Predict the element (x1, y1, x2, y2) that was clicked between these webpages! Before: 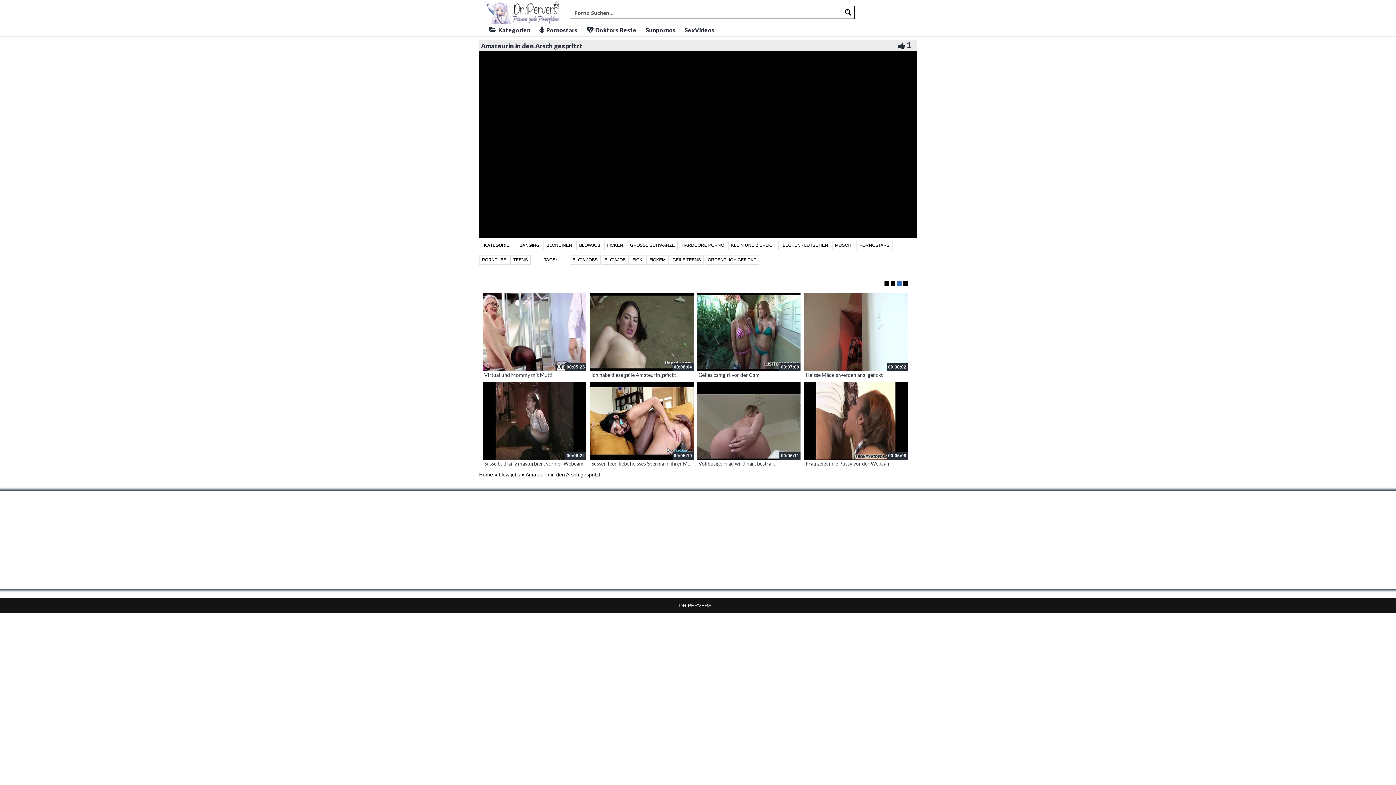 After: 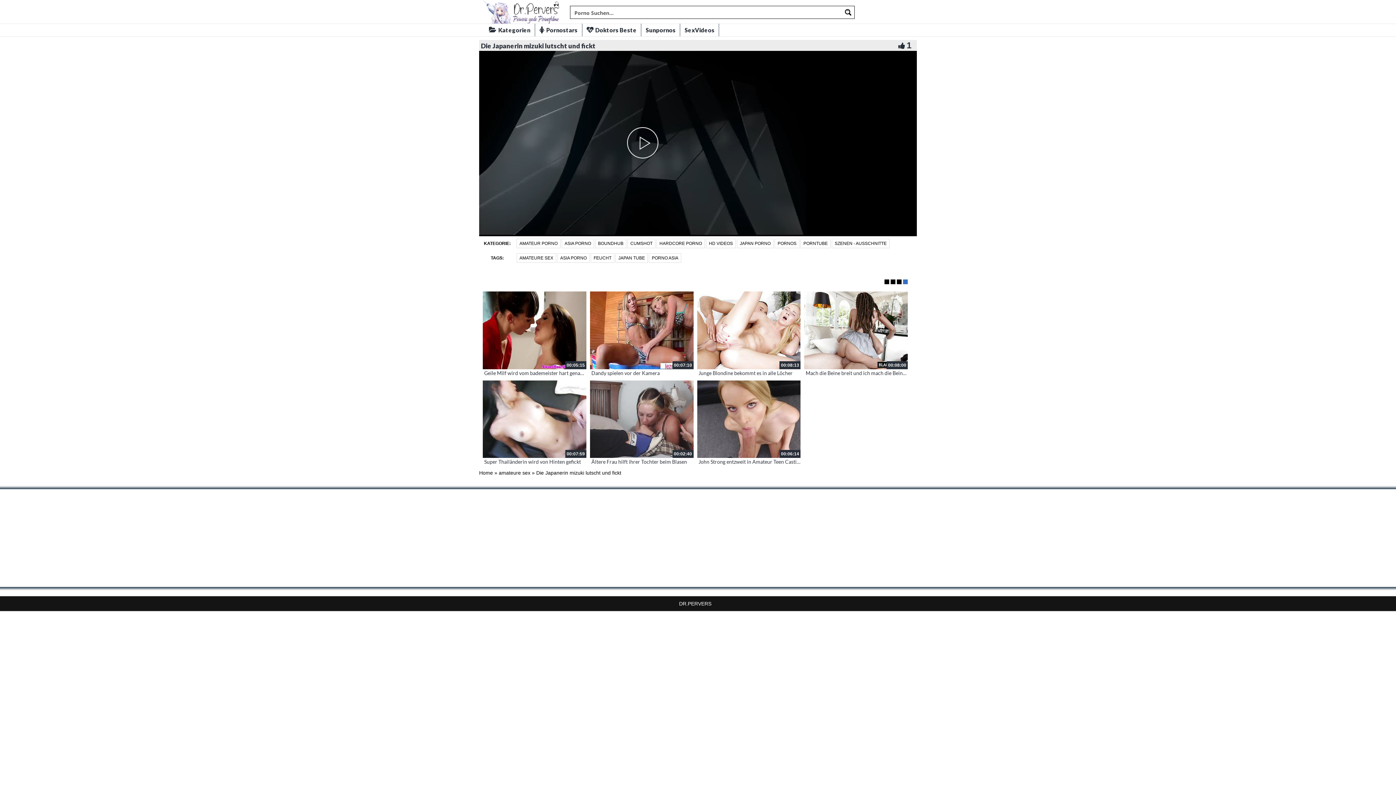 Action: bbox: (804, 291, 908, 369)